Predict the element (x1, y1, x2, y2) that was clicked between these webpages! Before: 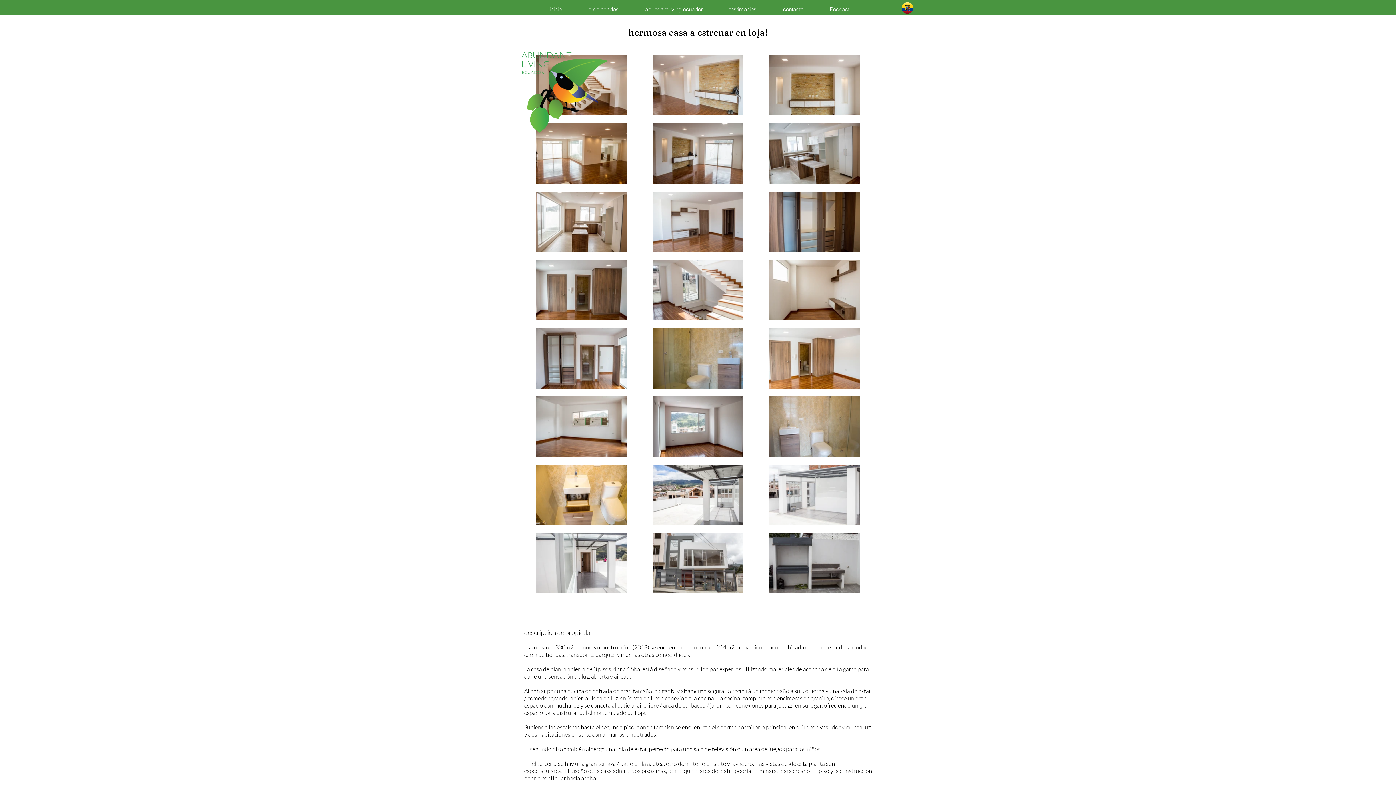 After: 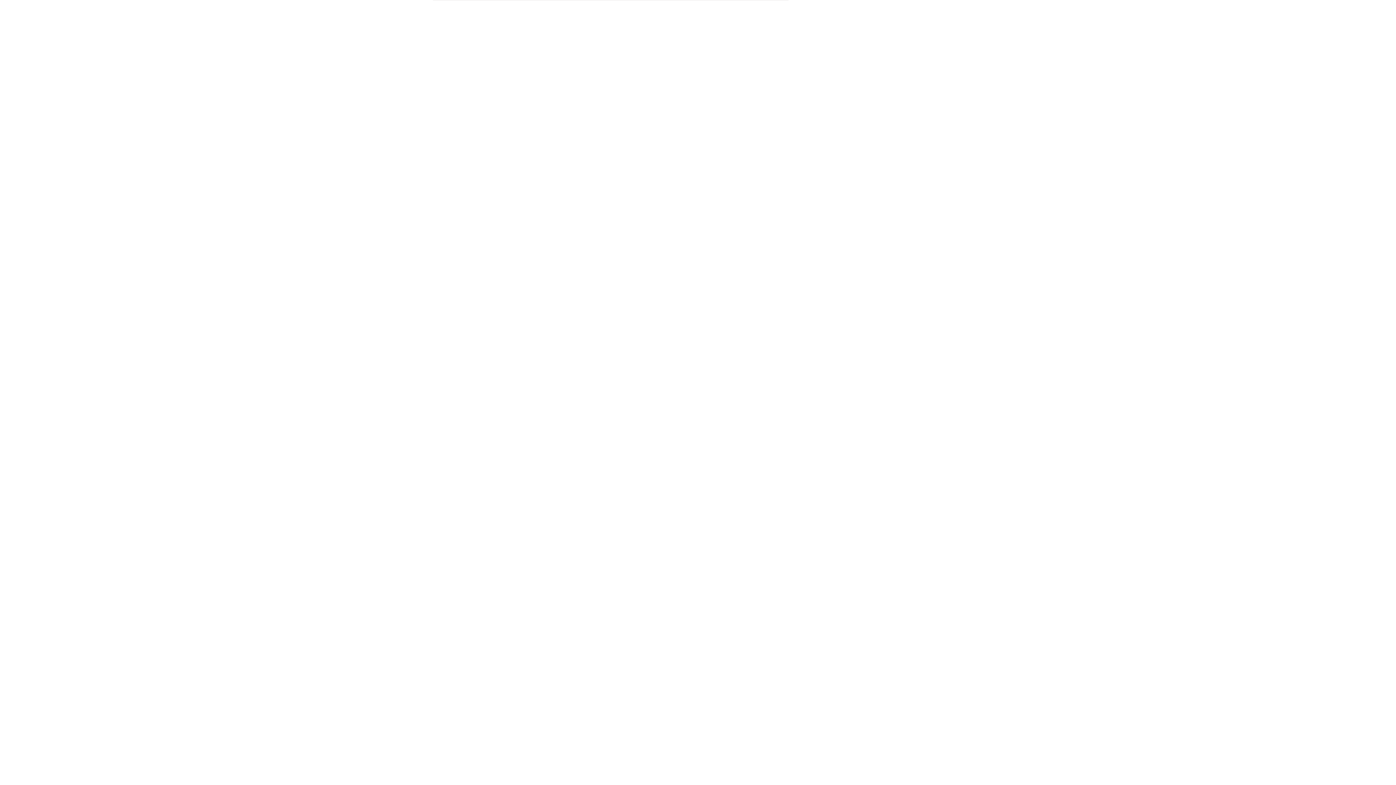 Action: label: Podcast bbox: (817, 2, 862, 15)